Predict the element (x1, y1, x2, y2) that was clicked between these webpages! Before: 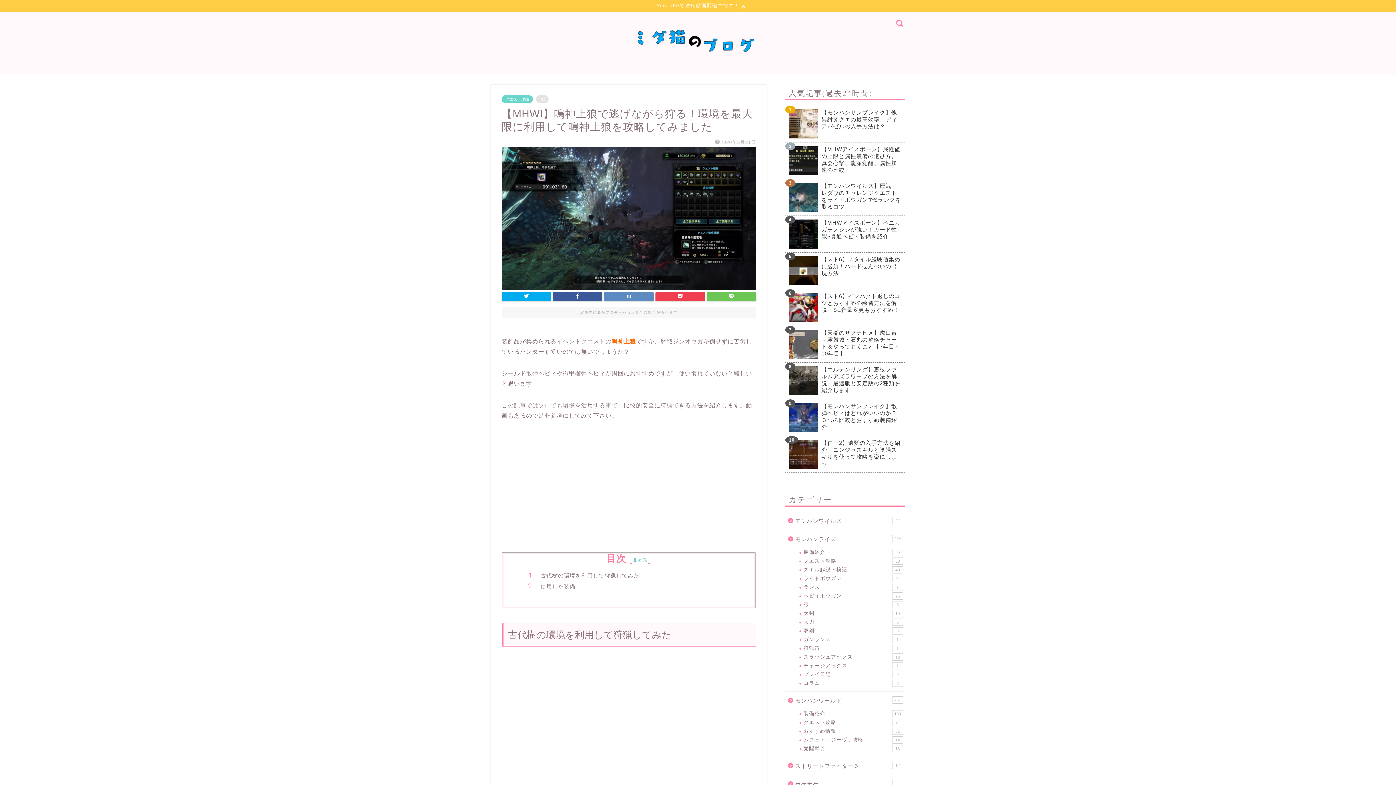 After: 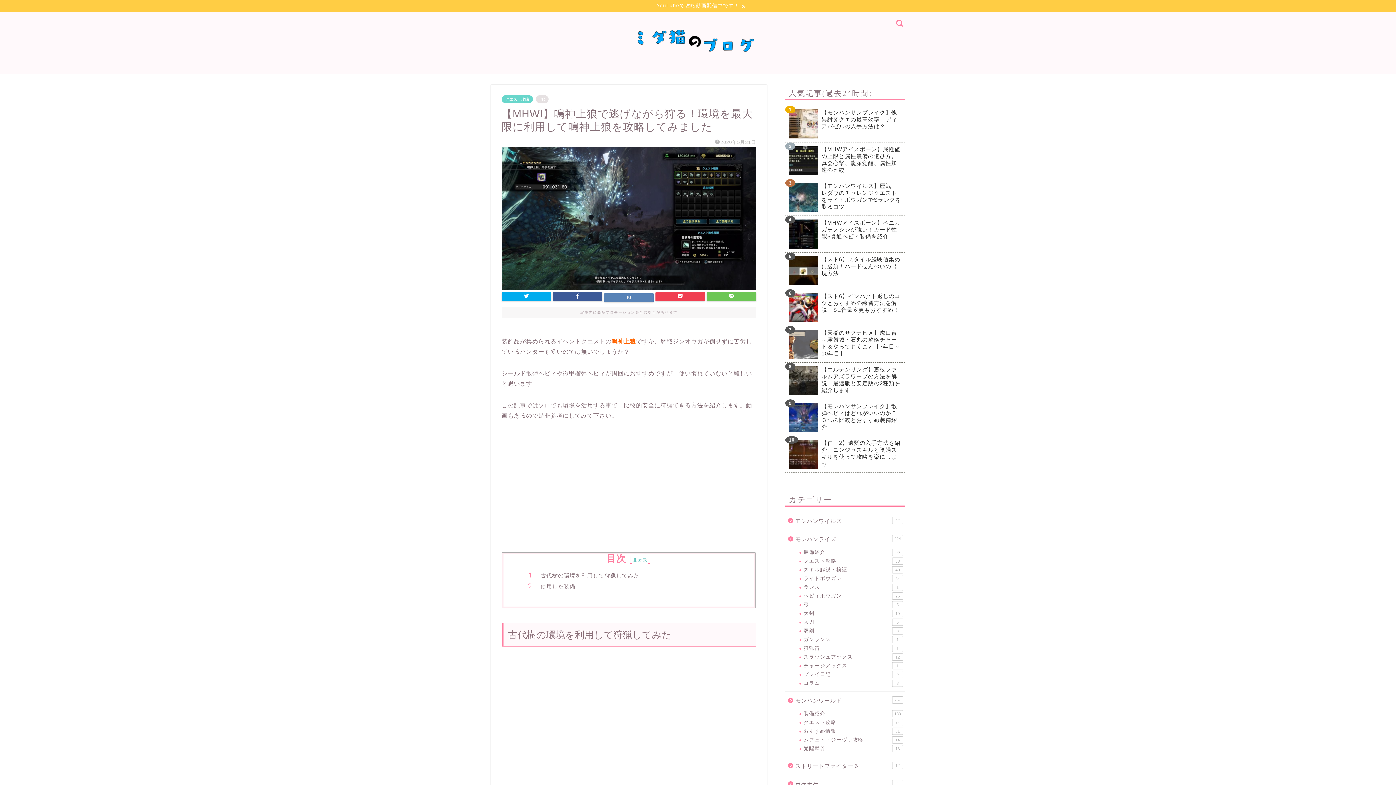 Action: bbox: (604, 292, 653, 301)